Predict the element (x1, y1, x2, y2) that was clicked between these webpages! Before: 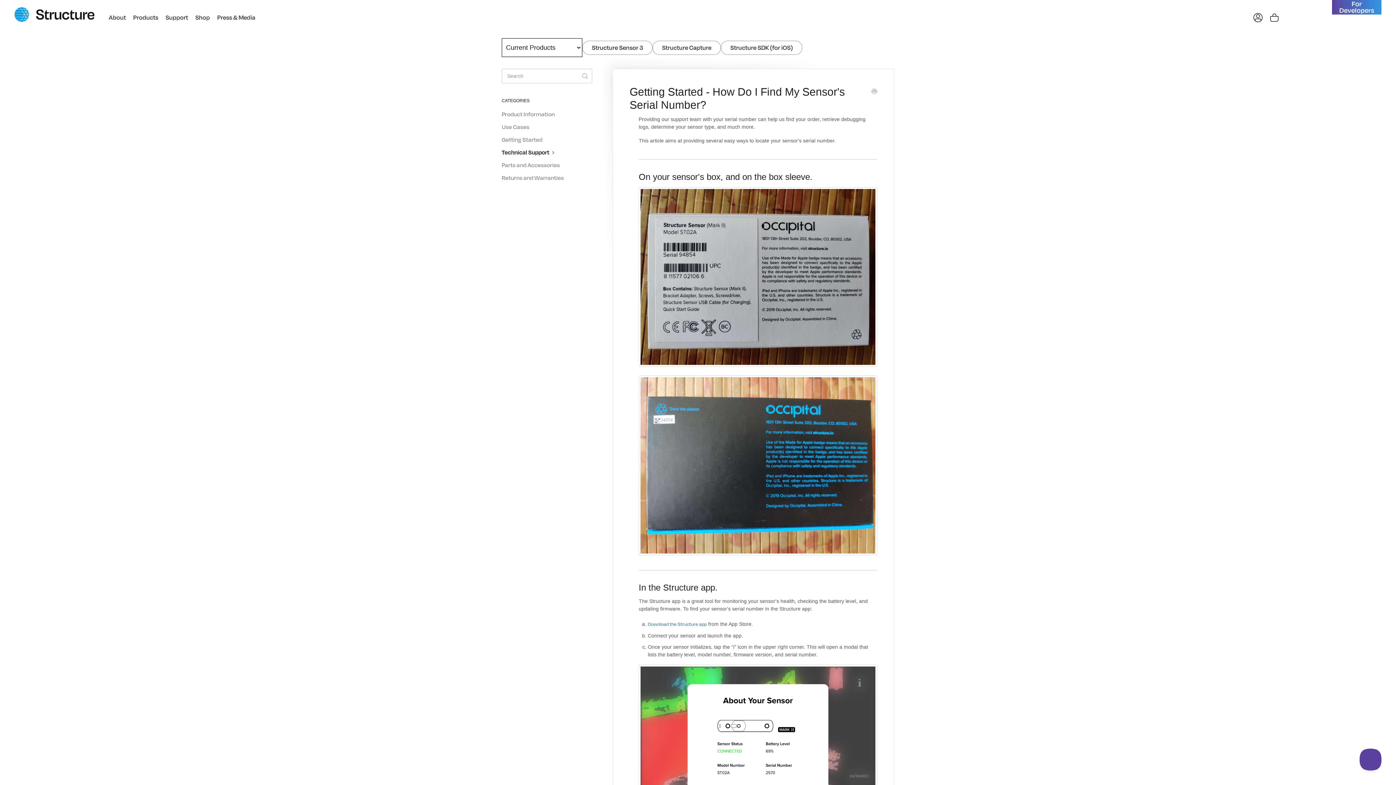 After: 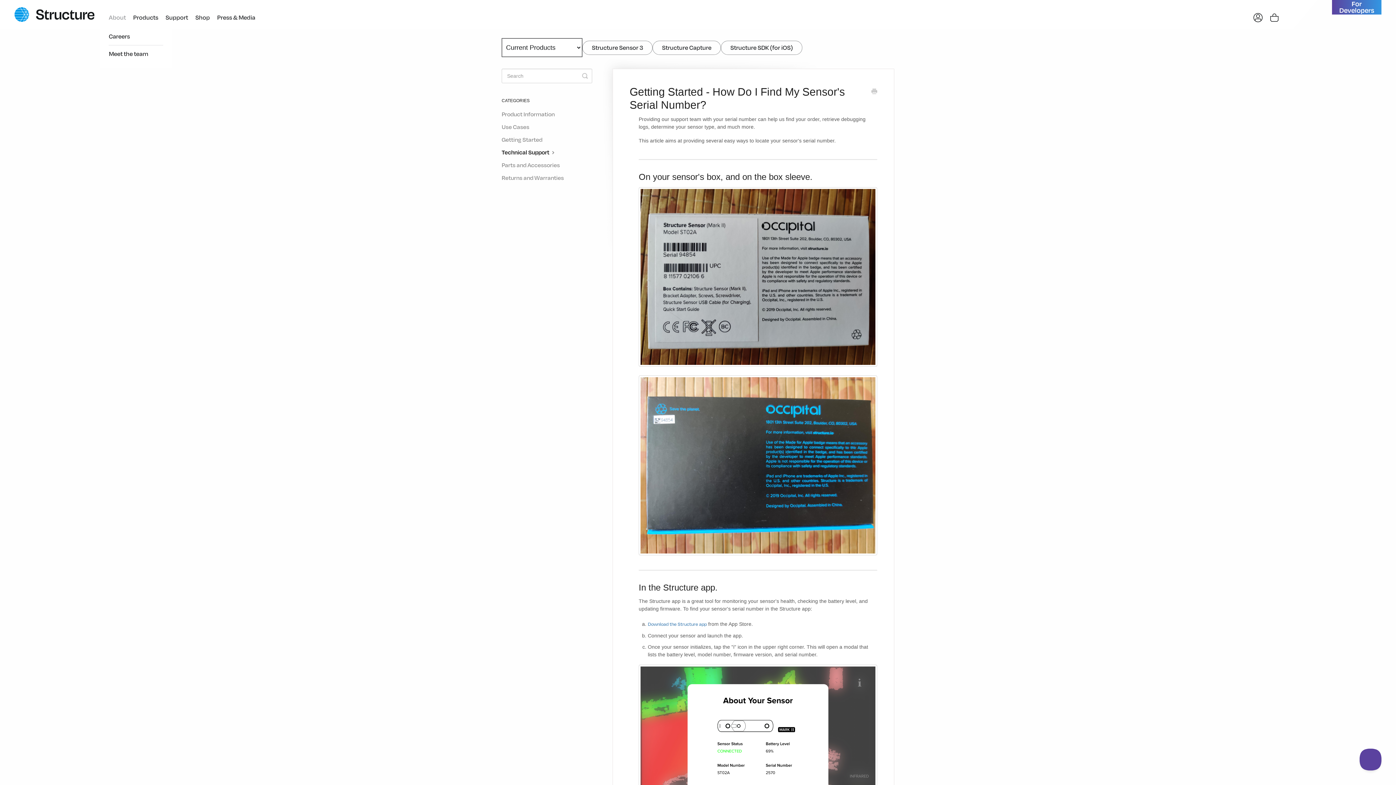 Action: label: About bbox: (108, 13, 125, 22)